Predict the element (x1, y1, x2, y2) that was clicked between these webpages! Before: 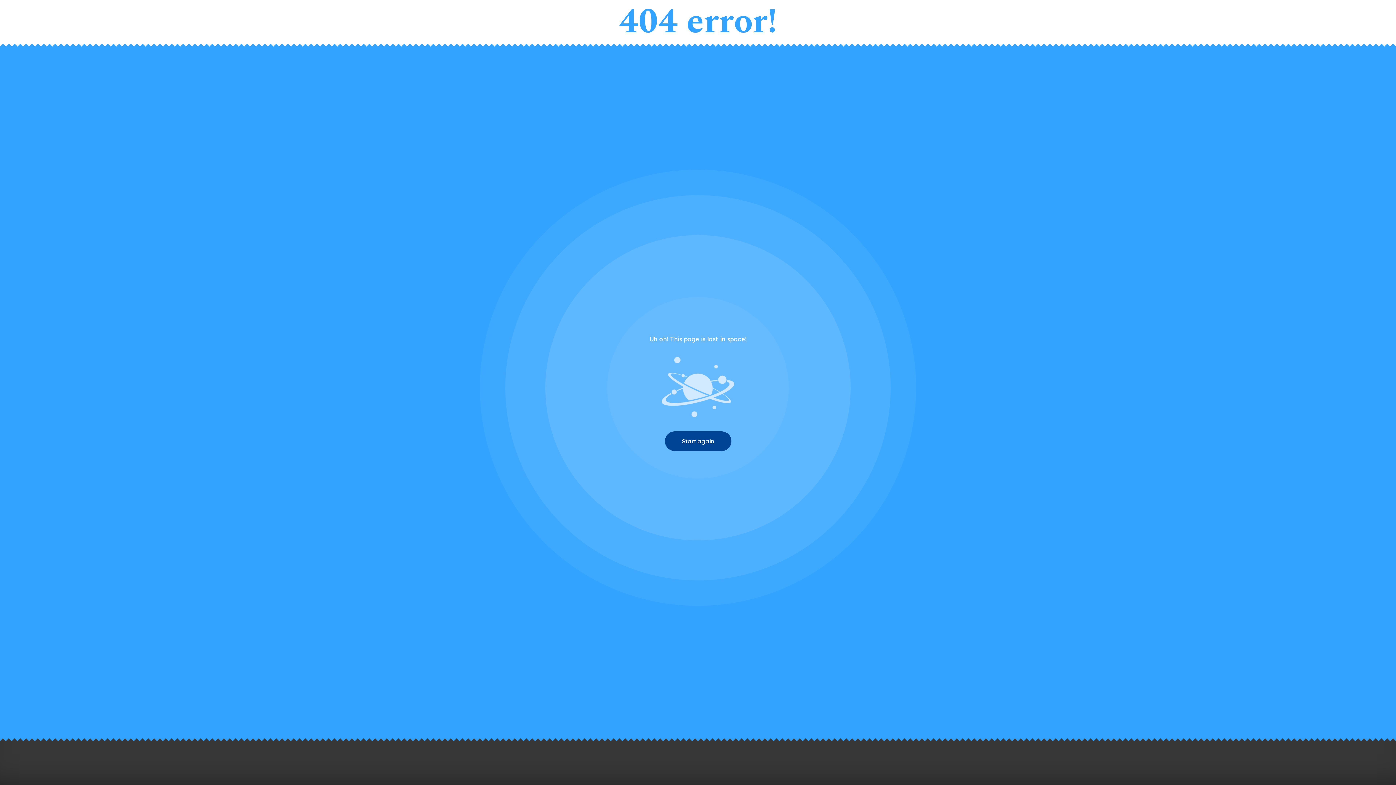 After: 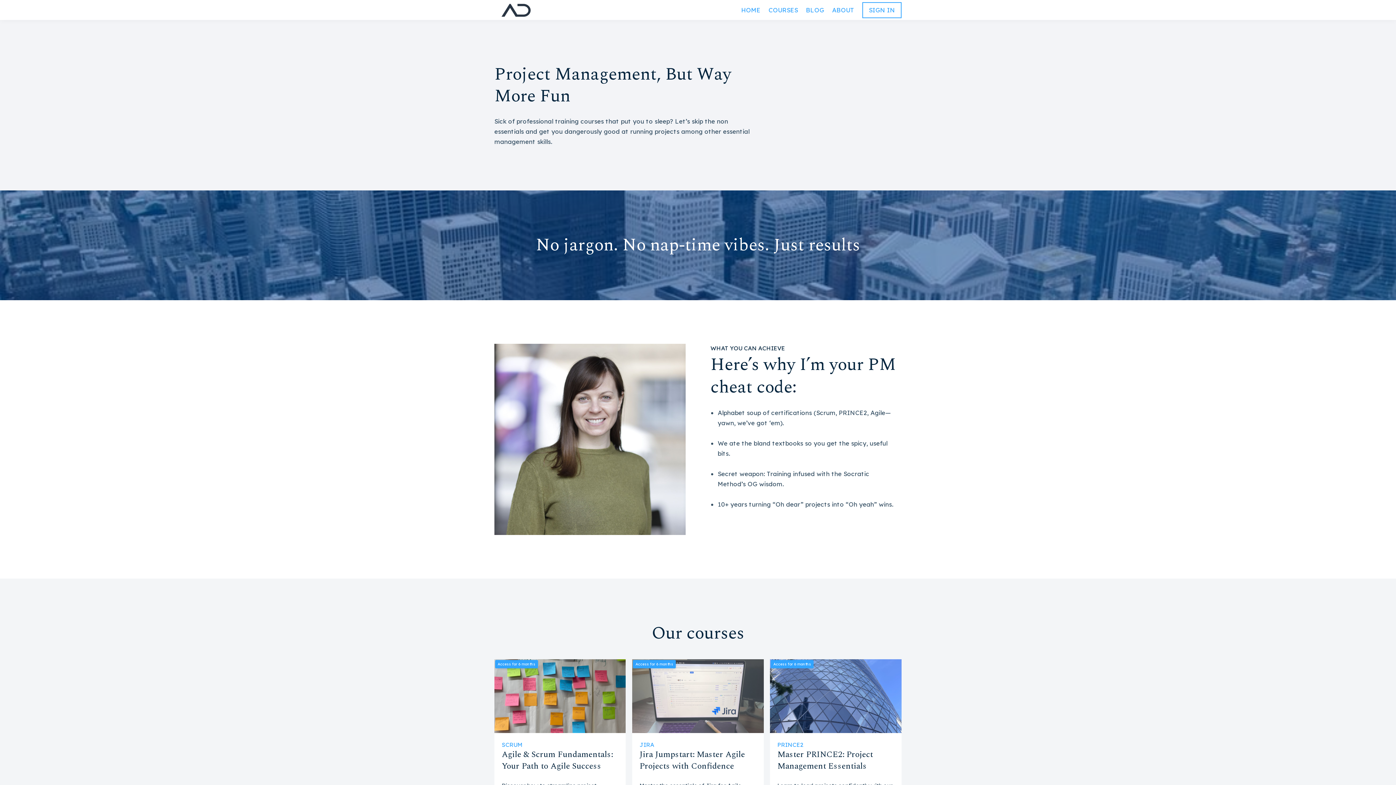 Action: bbox: (664, 431, 731, 451) label: Start again